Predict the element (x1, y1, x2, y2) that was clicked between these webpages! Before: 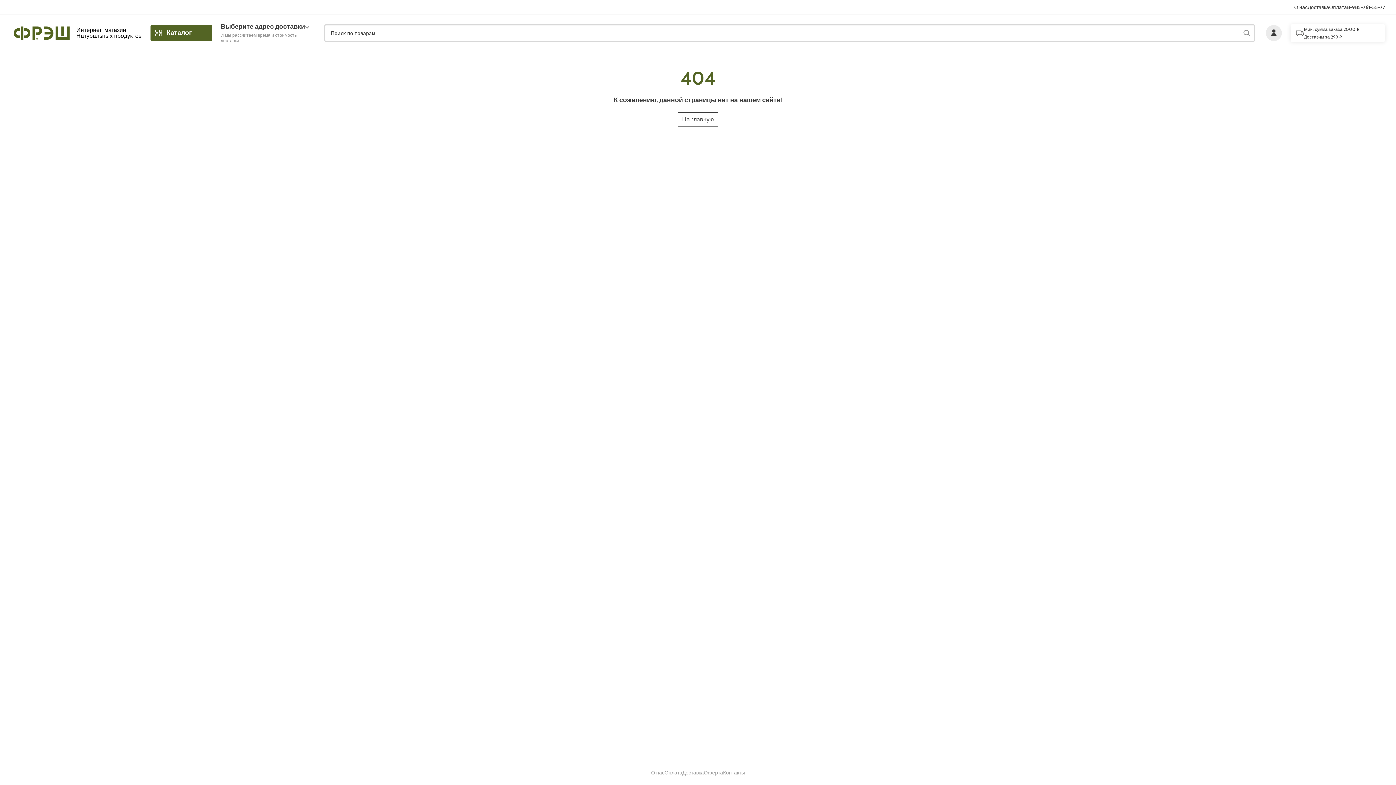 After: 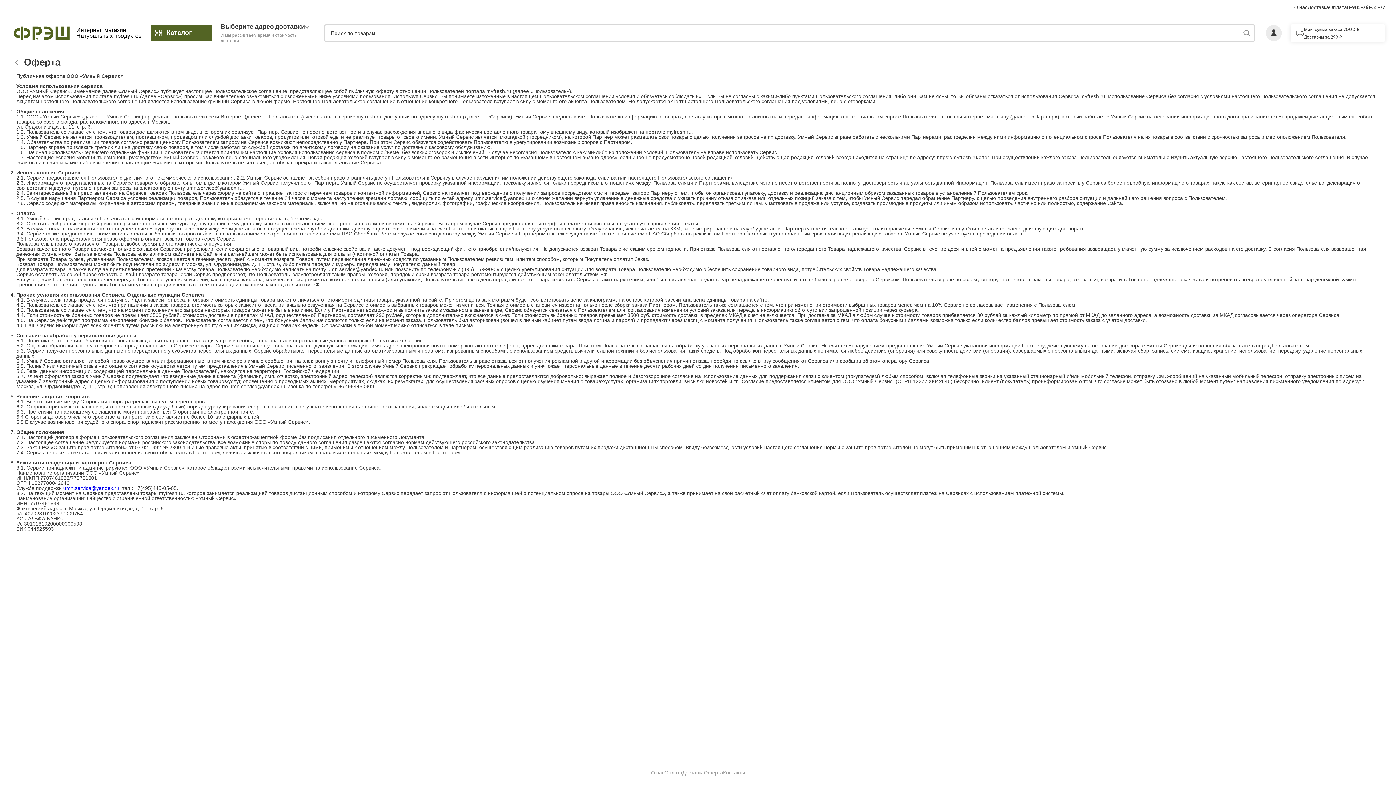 Action: bbox: (704, 770, 723, 785) label: Оферта